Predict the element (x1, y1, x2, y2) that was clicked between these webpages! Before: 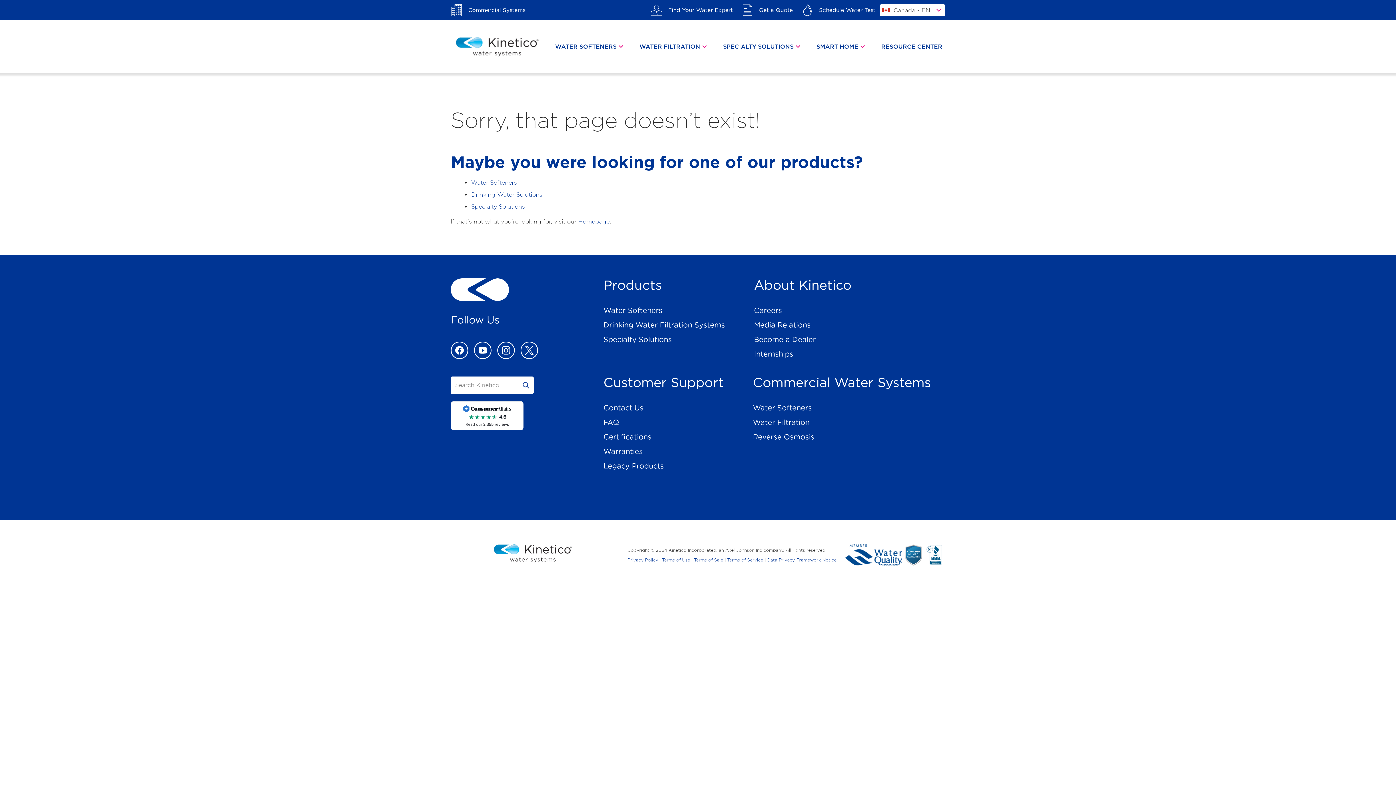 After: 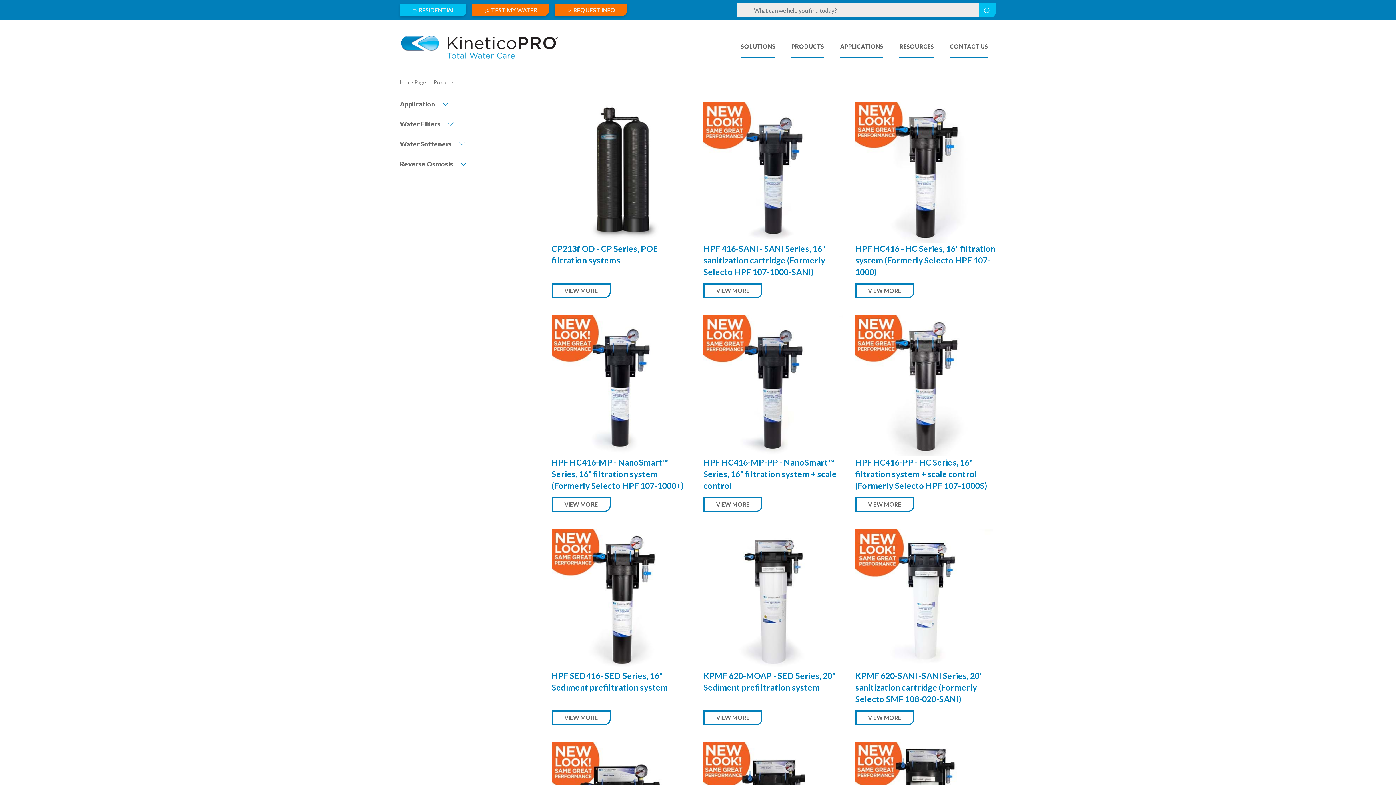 Action: bbox: (753, 429, 931, 444) label: Reverse Osmosis